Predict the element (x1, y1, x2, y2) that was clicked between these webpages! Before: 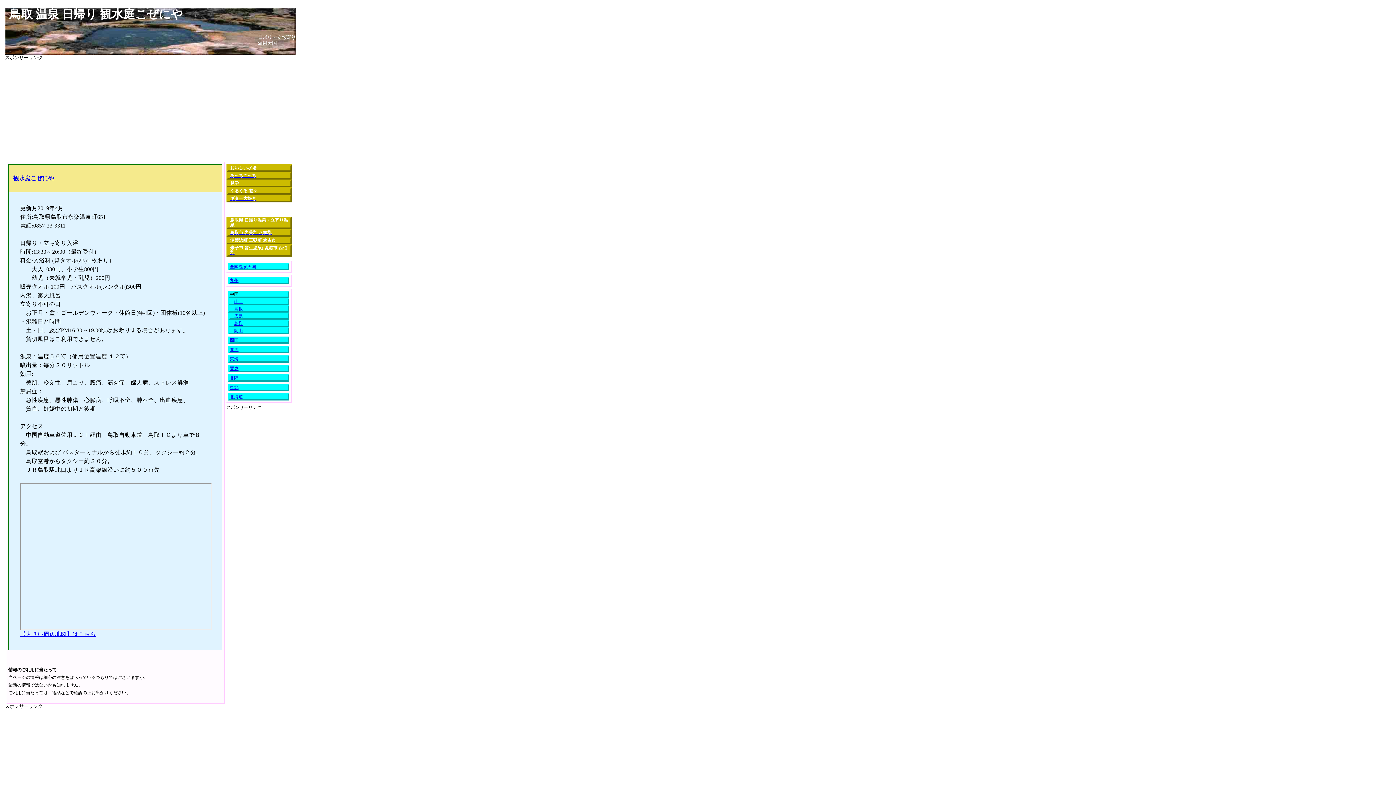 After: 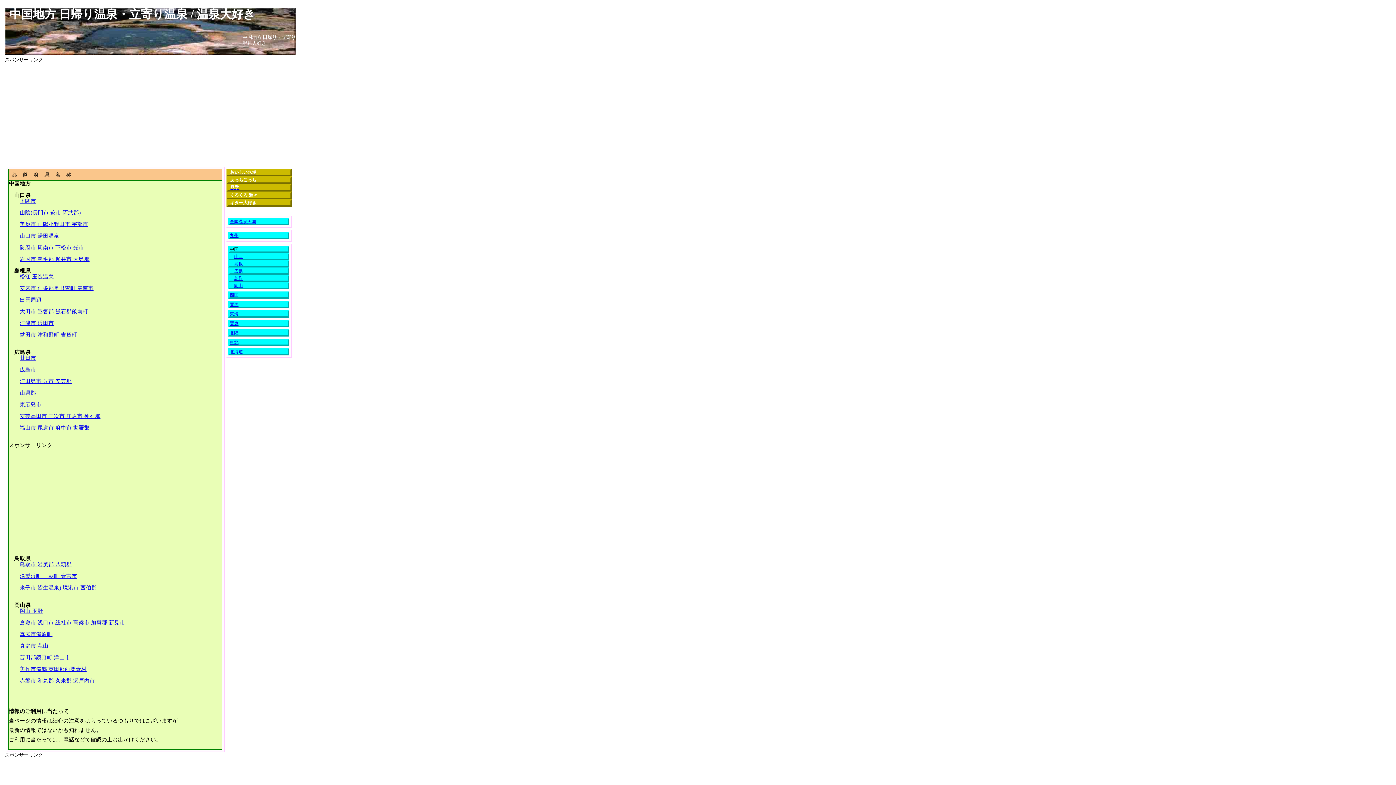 Action: bbox: (234, 328, 242, 333) label: 岡山